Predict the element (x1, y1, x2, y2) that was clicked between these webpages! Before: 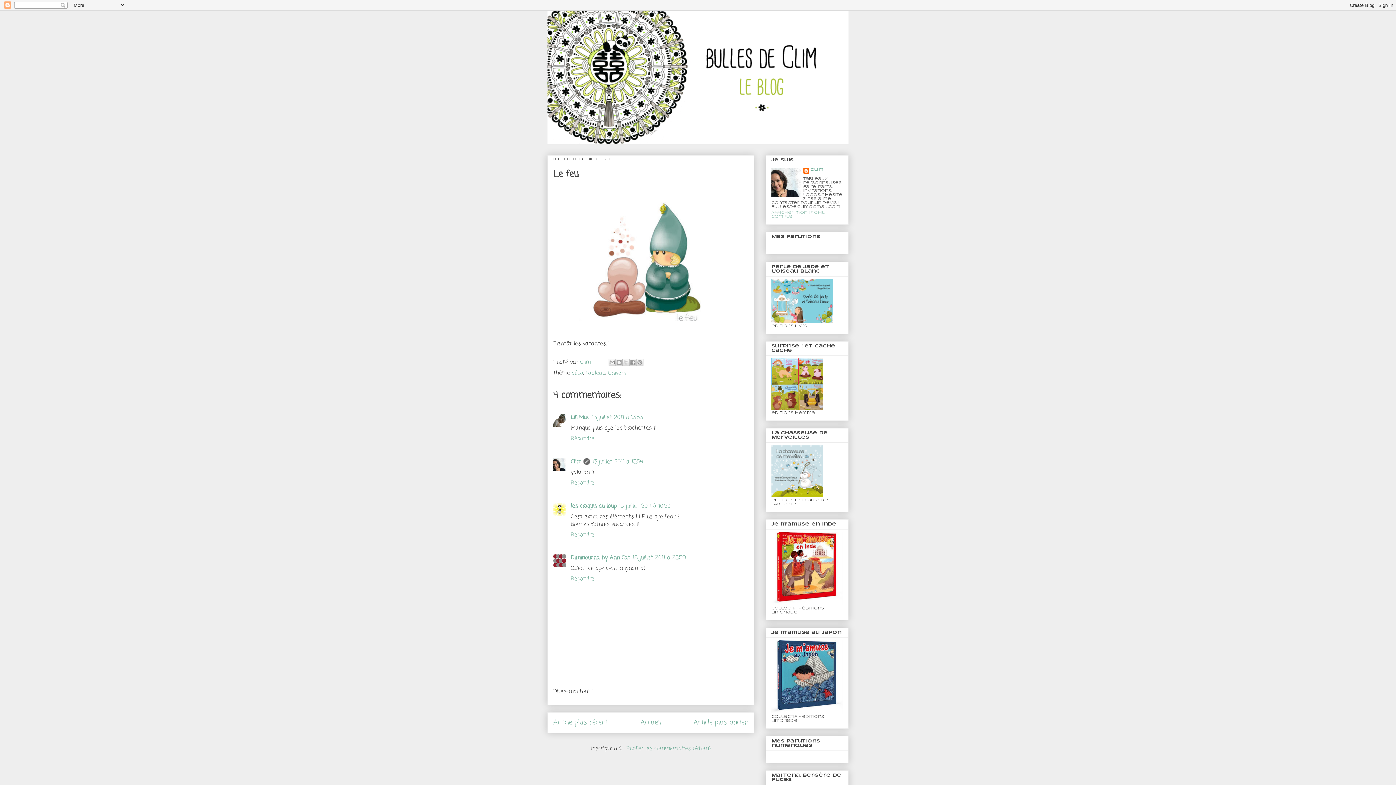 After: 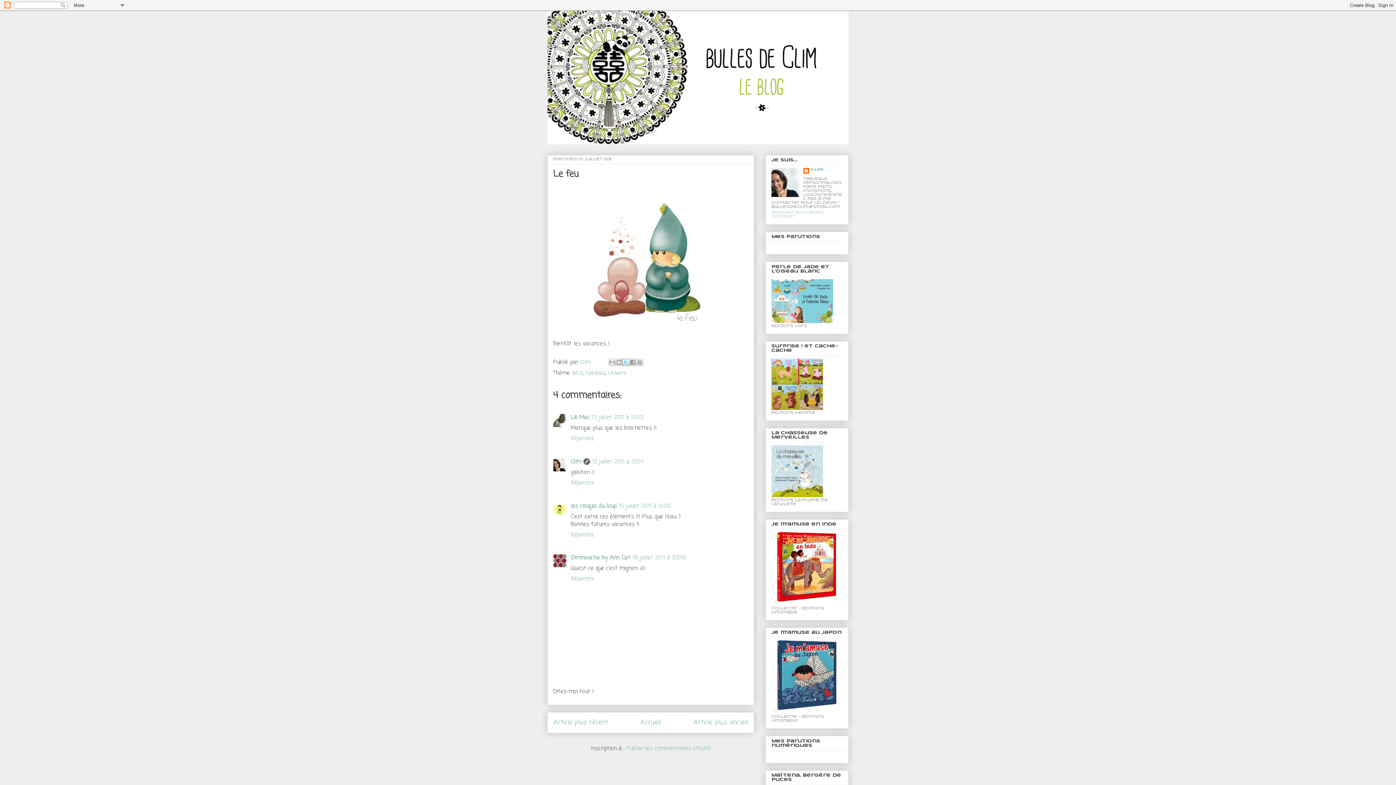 Action: label: Partager sur X bbox: (622, 358, 629, 366)